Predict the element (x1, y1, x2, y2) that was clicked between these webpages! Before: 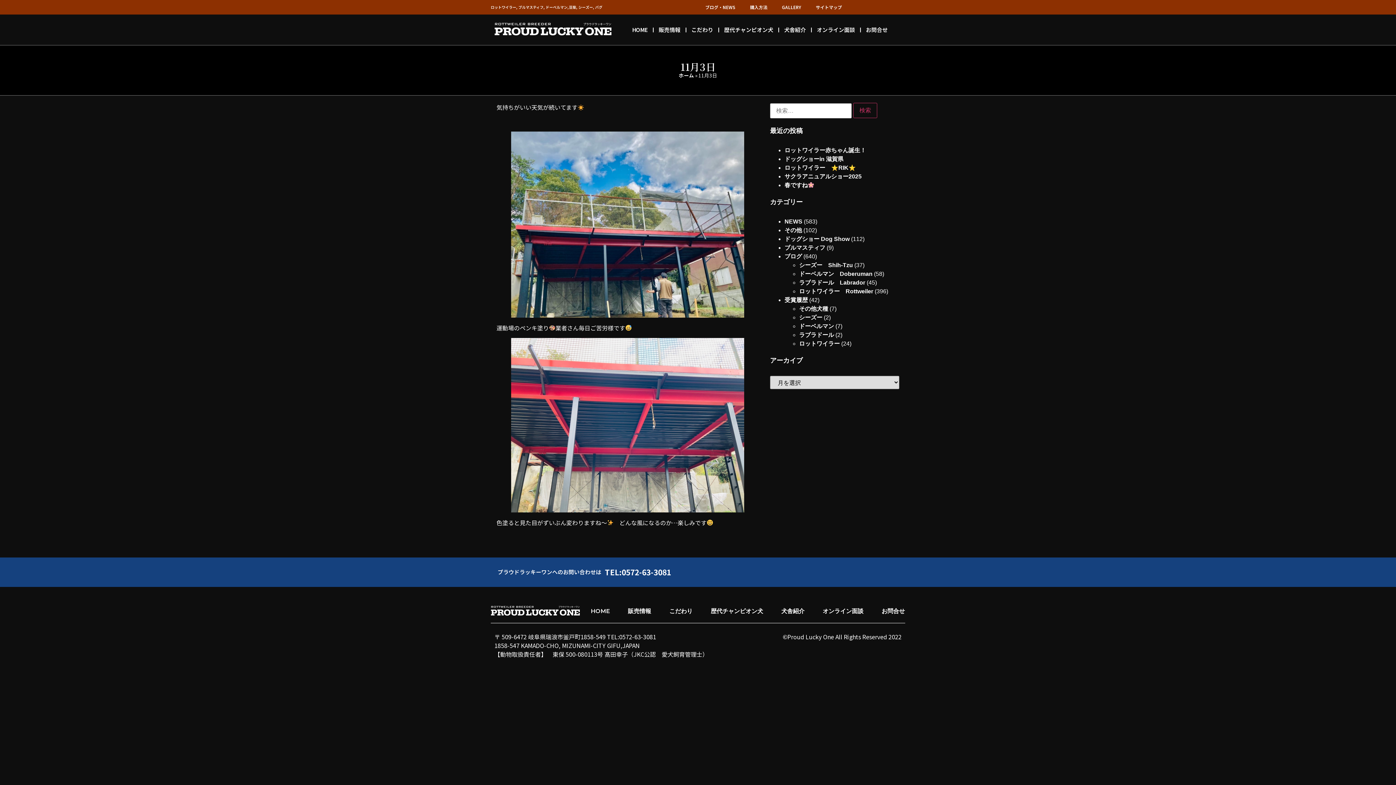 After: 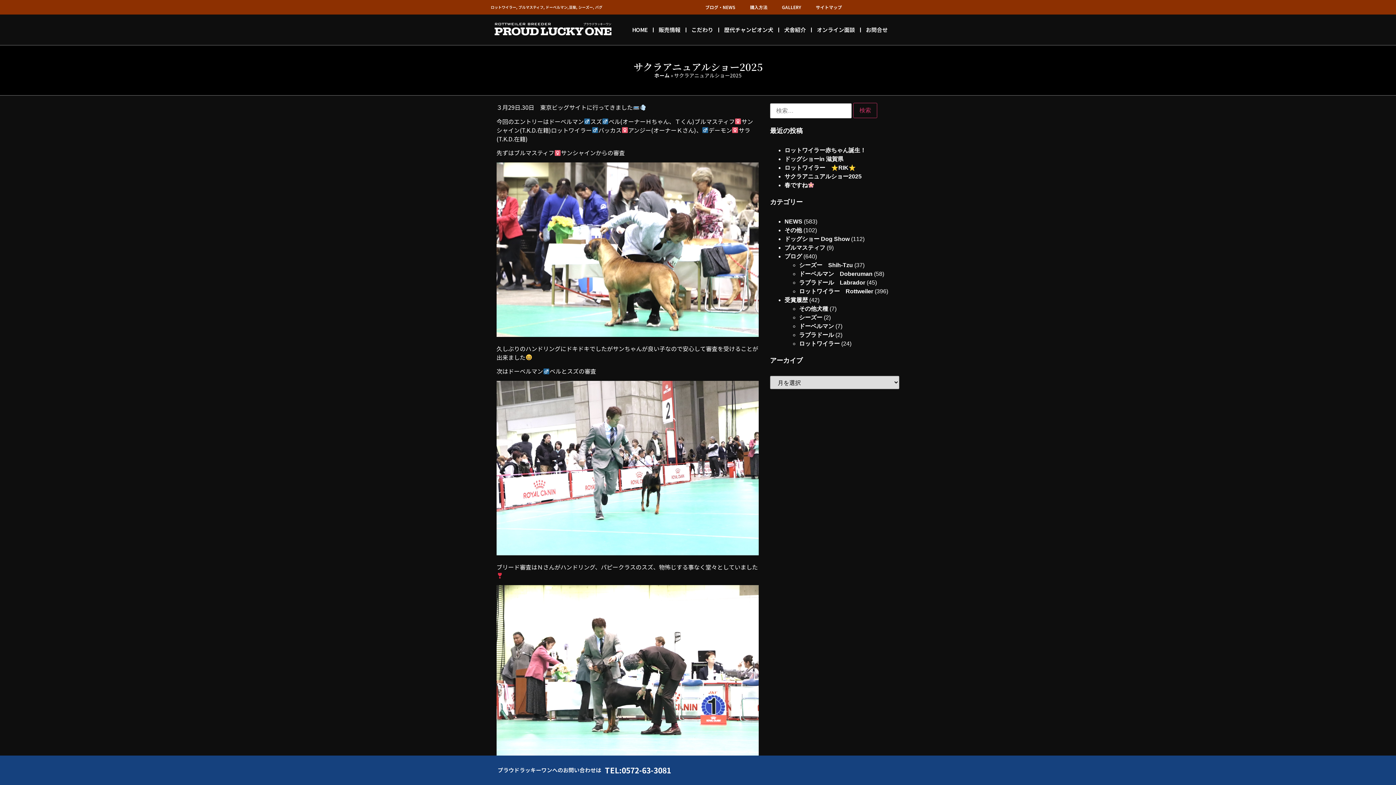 Action: bbox: (784, 173, 861, 179) label: サクラアニュアルショー2025